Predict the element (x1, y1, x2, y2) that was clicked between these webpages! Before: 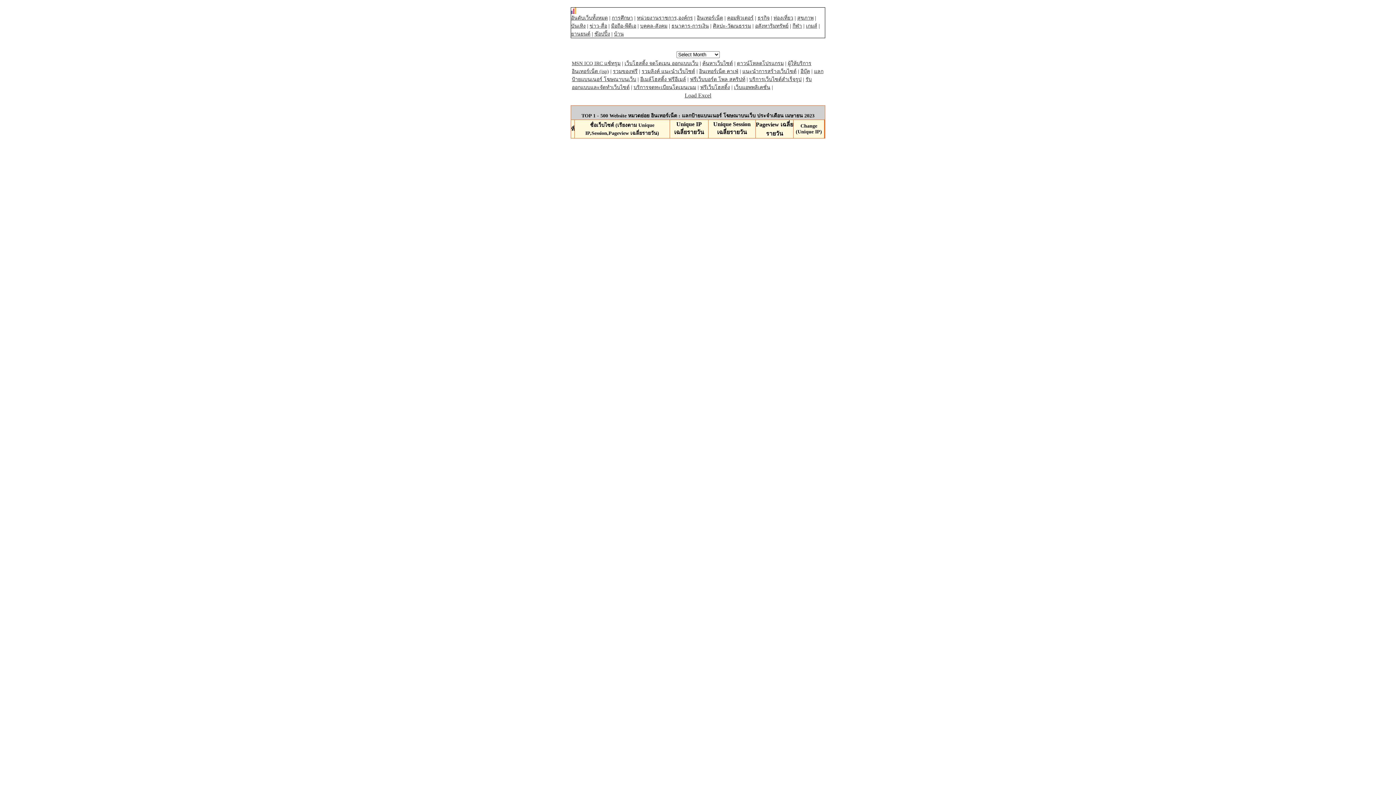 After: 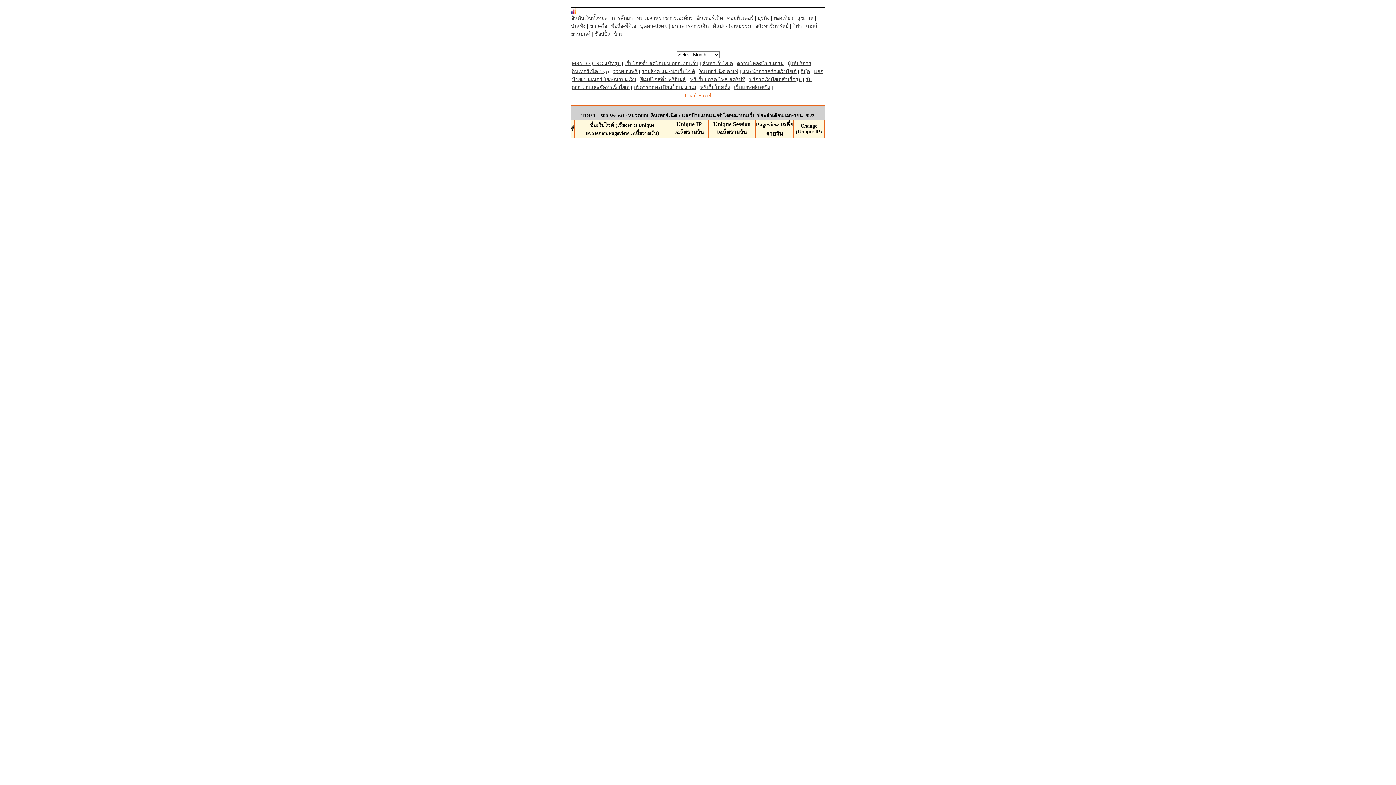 Action: label: Load Excel bbox: (684, 92, 711, 98)